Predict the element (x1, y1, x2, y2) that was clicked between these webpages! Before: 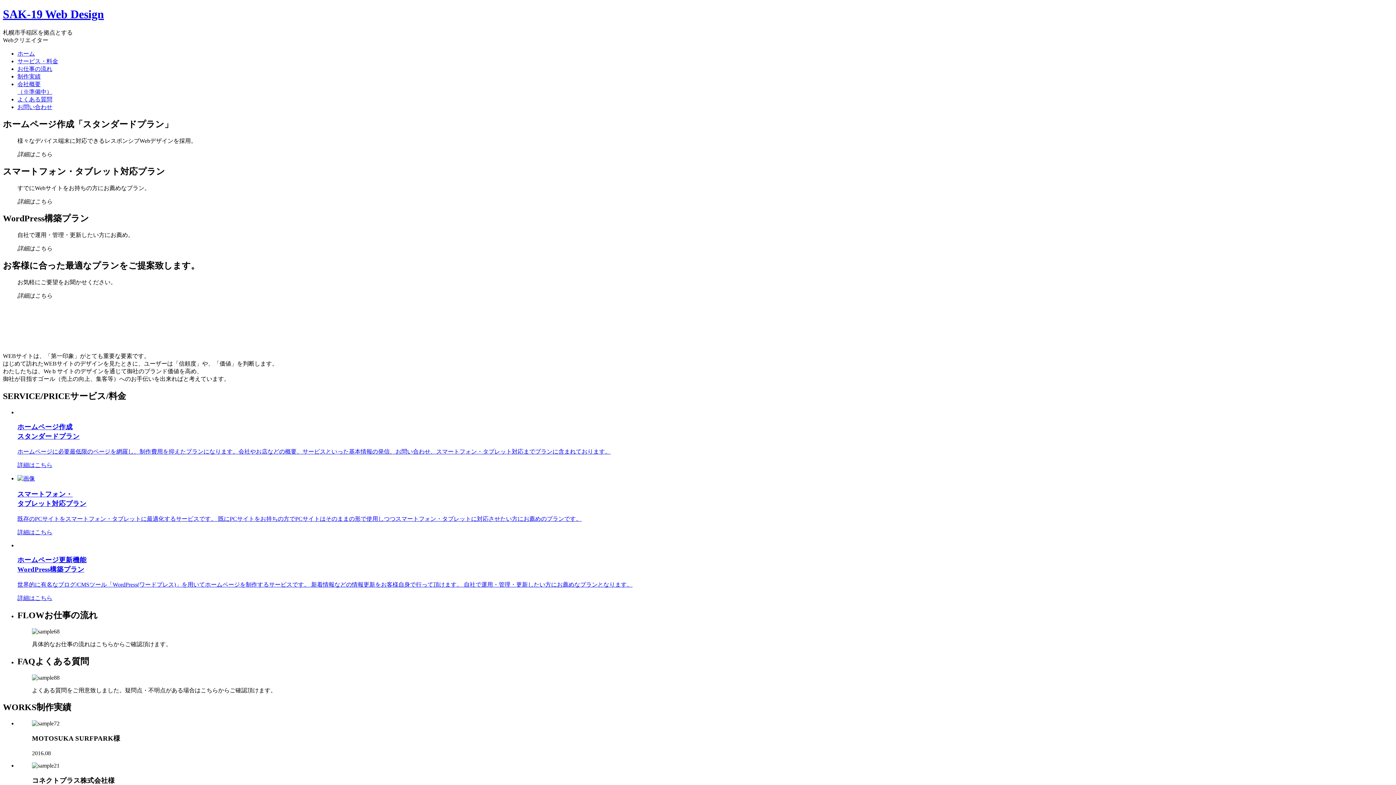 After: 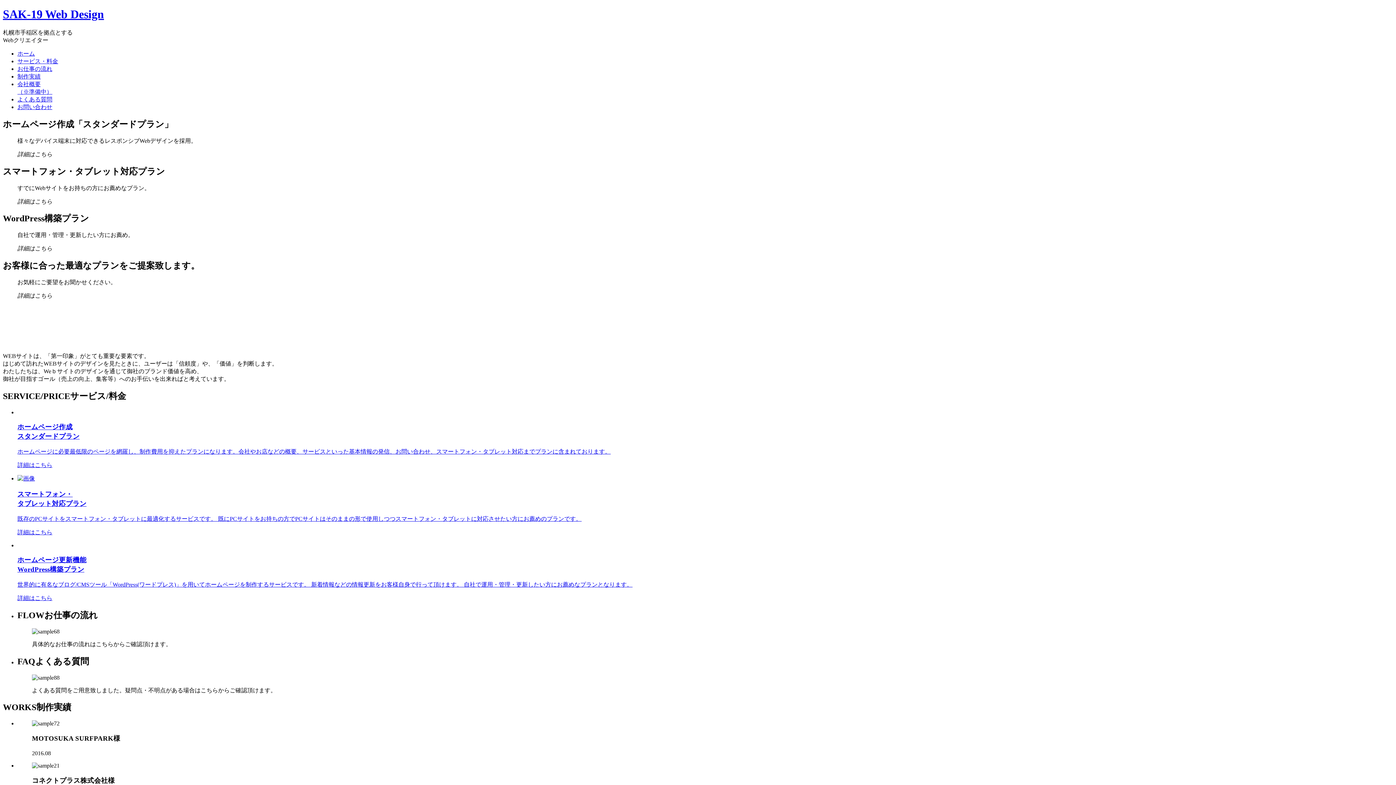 Action: label: よくある質問 bbox: (17, 96, 52, 102)